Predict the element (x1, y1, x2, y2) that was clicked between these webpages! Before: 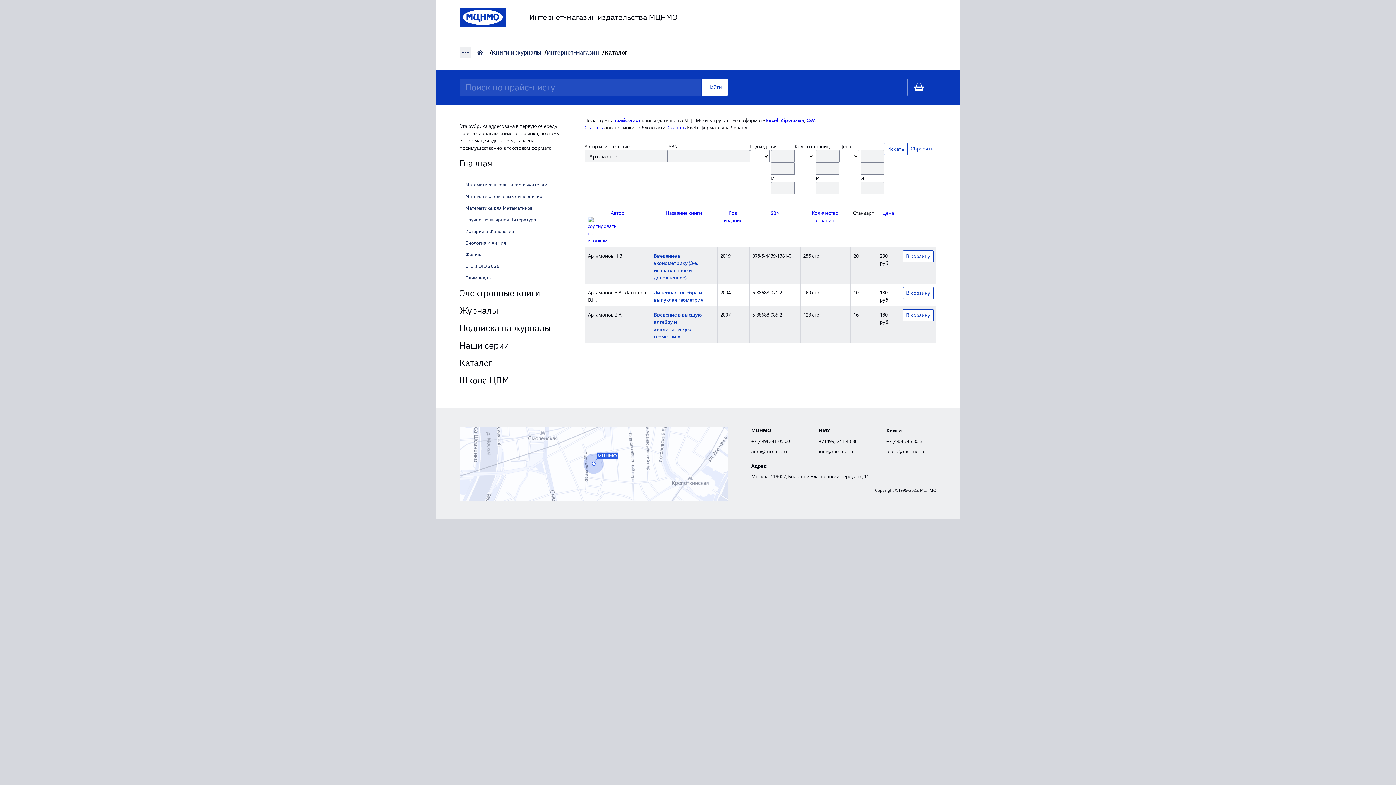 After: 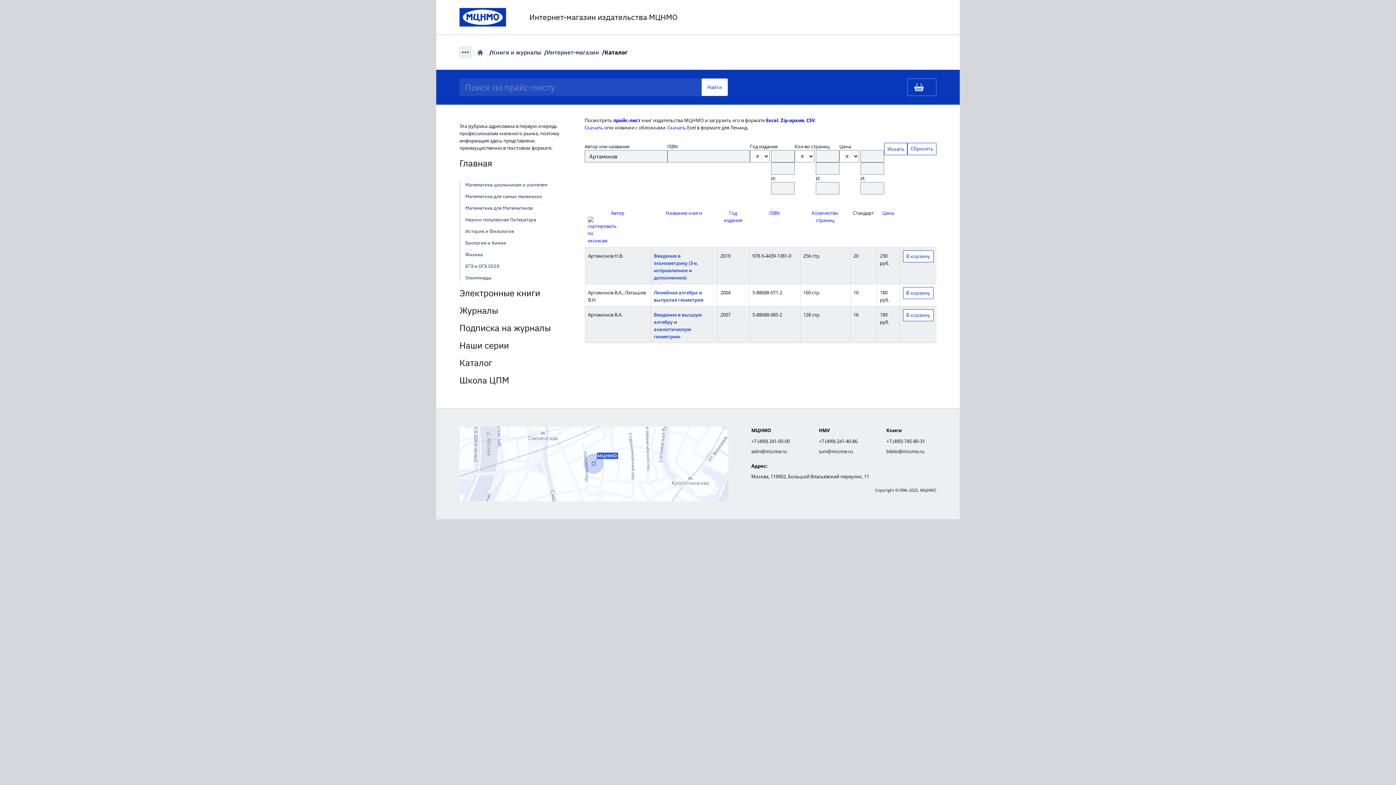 Action: bbox: (780, 117, 804, 123) label: Zip-архив